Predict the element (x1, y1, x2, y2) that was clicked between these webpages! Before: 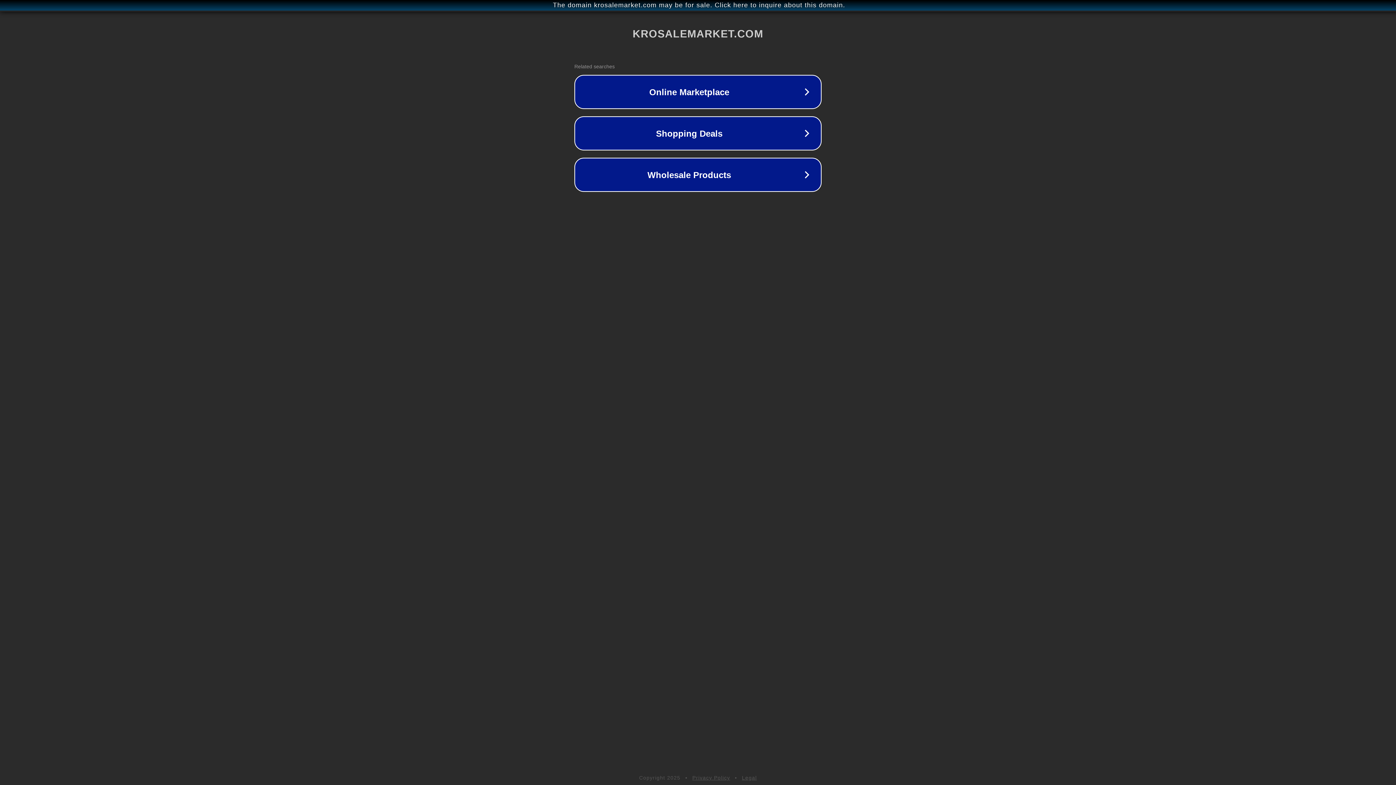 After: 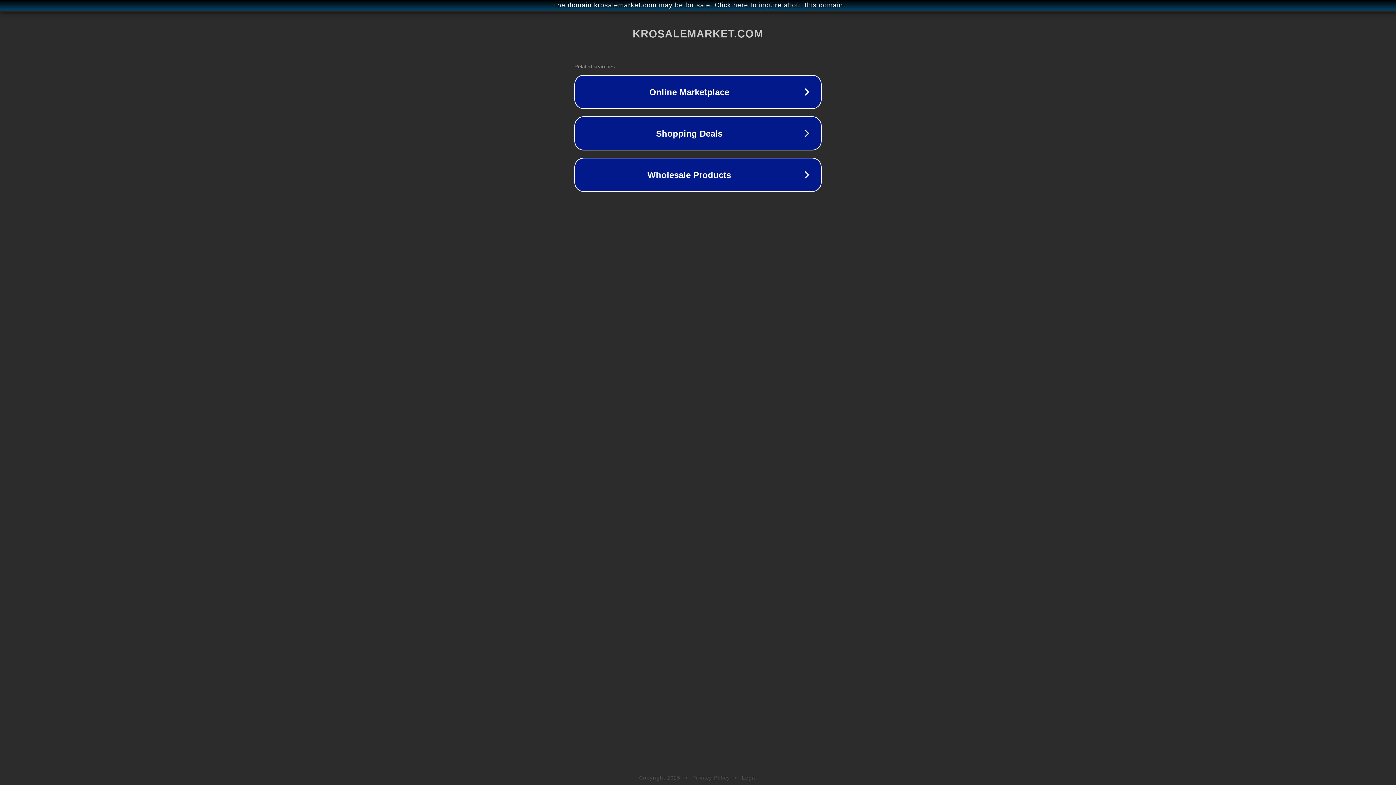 Action: bbox: (692, 775, 730, 781) label: Privacy Policy